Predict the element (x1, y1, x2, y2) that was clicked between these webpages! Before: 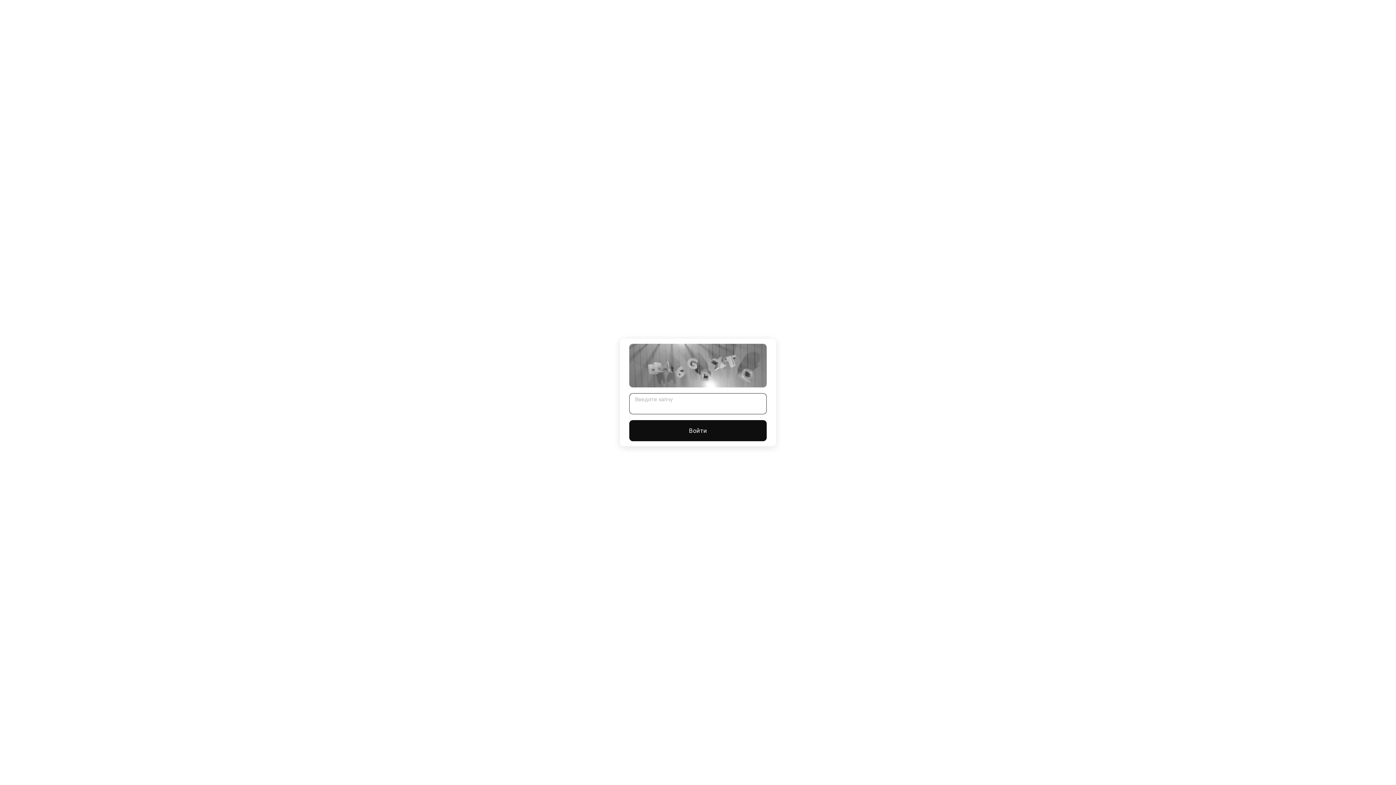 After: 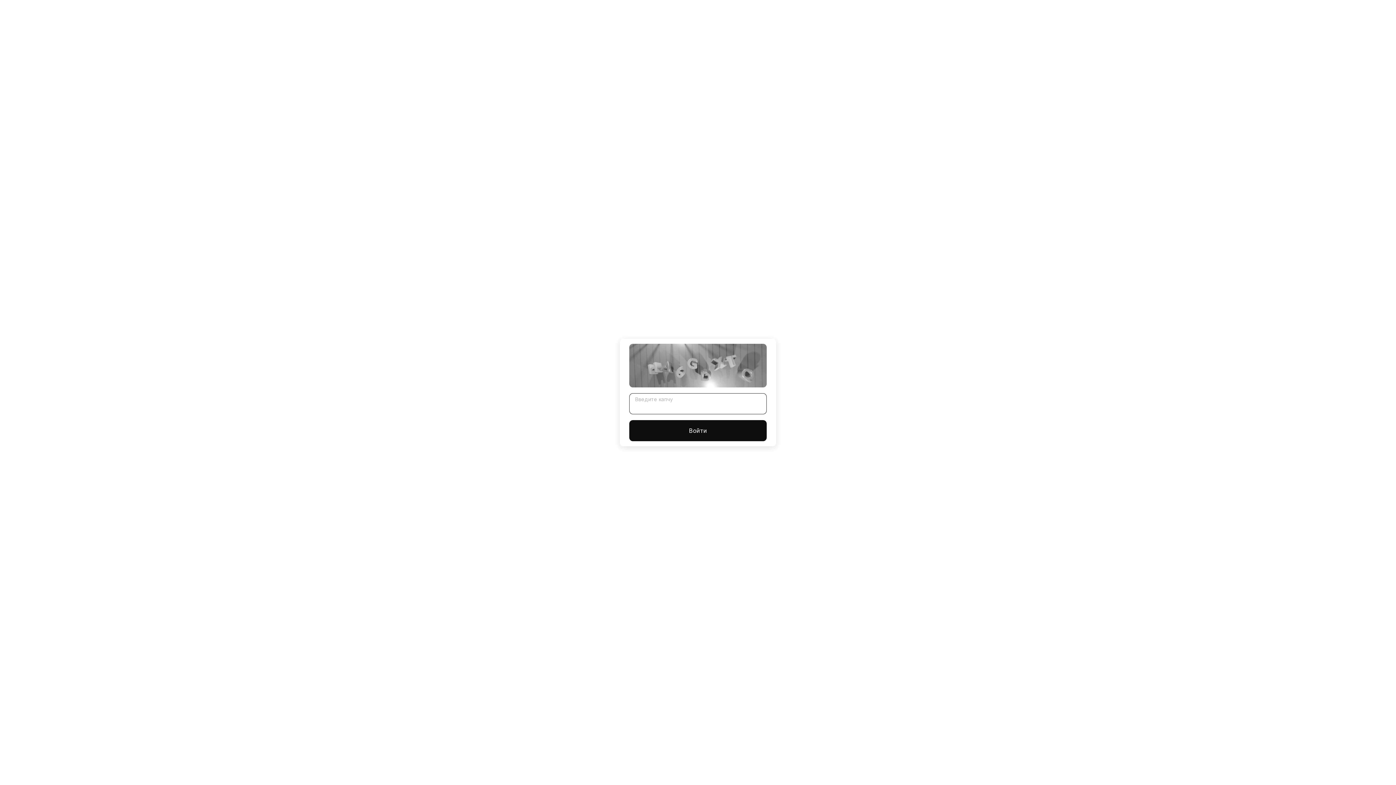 Action: label: Войти bbox: (629, 420, 766, 441)